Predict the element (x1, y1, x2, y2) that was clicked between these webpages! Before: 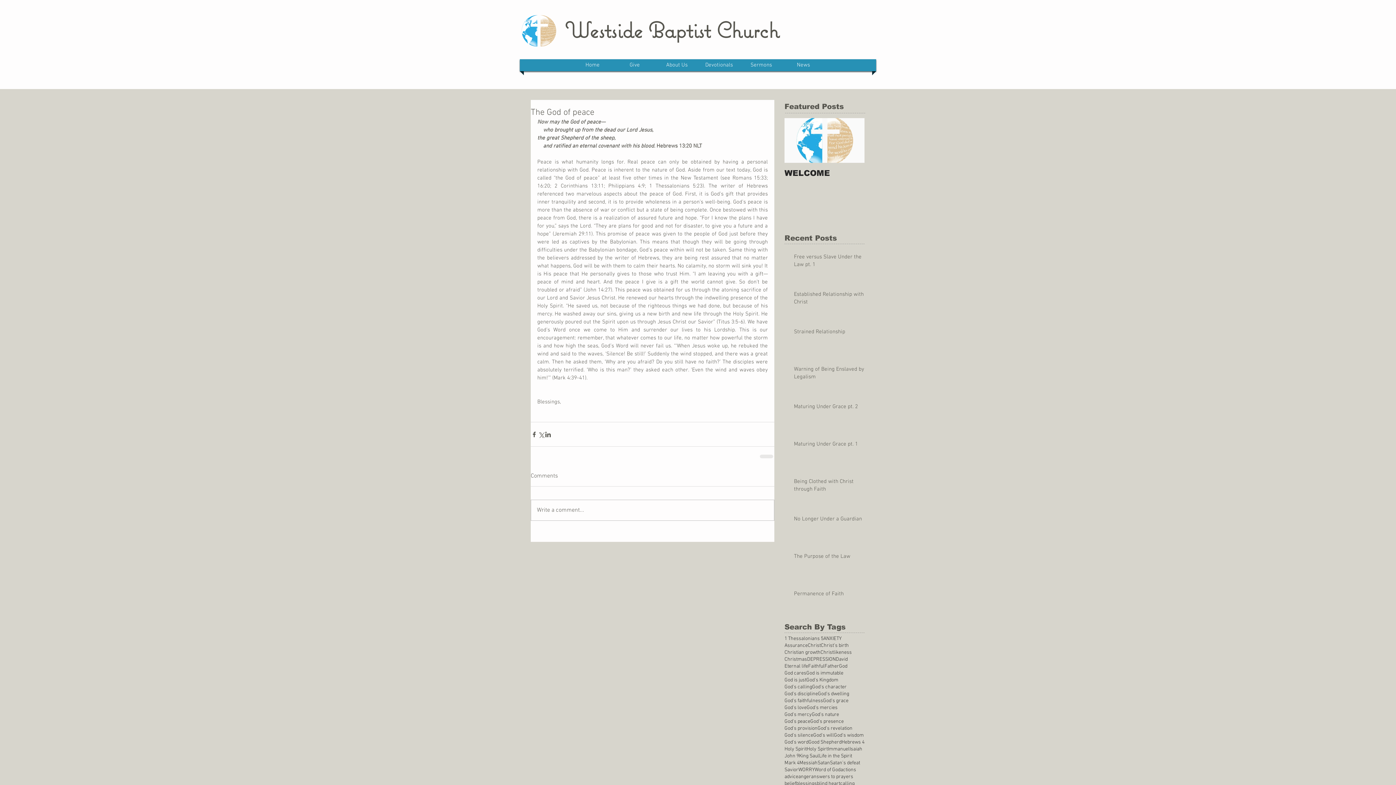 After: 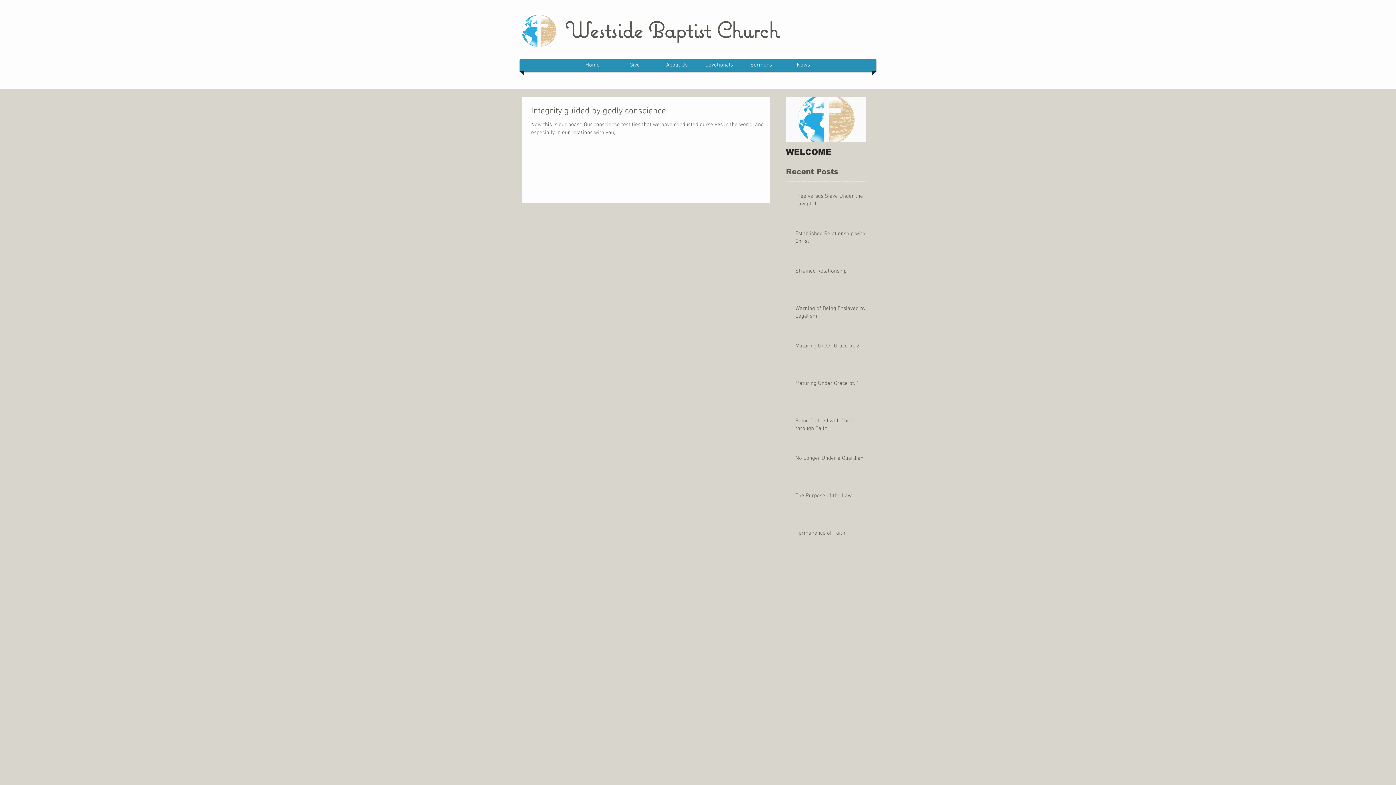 Action: bbox: (823, 697, 848, 704) label: God's grace